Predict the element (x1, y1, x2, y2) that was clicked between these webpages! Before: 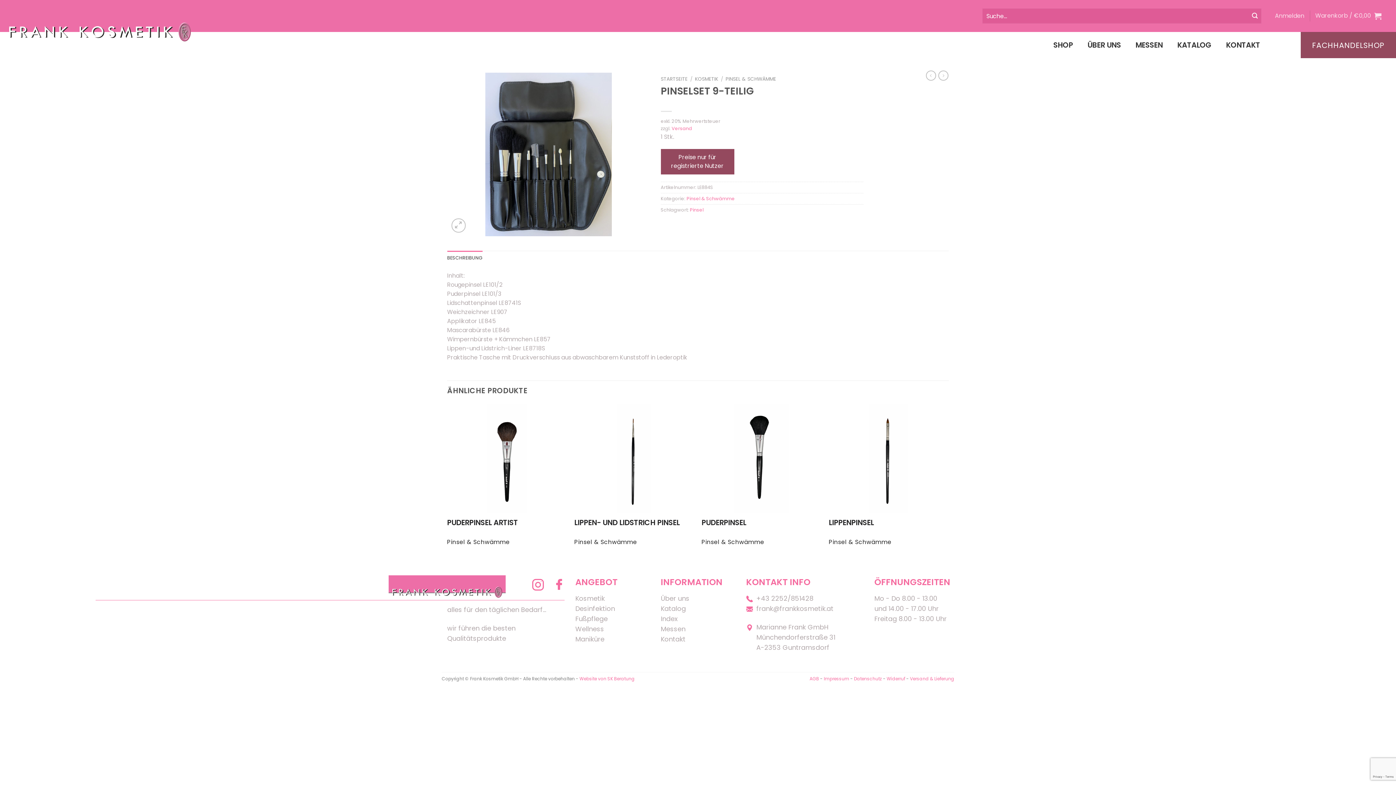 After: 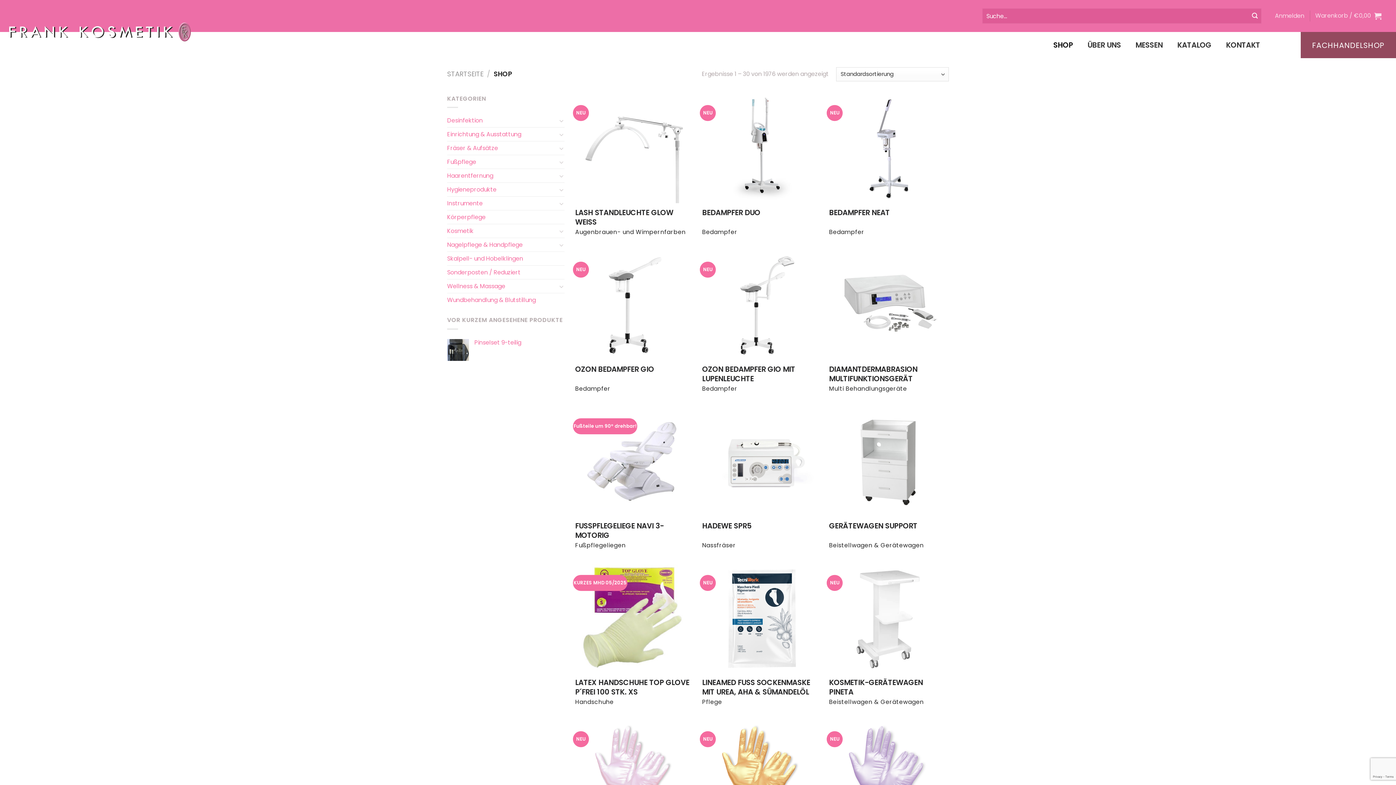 Action: label: SHOP bbox: (1046, 34, 1080, 55)